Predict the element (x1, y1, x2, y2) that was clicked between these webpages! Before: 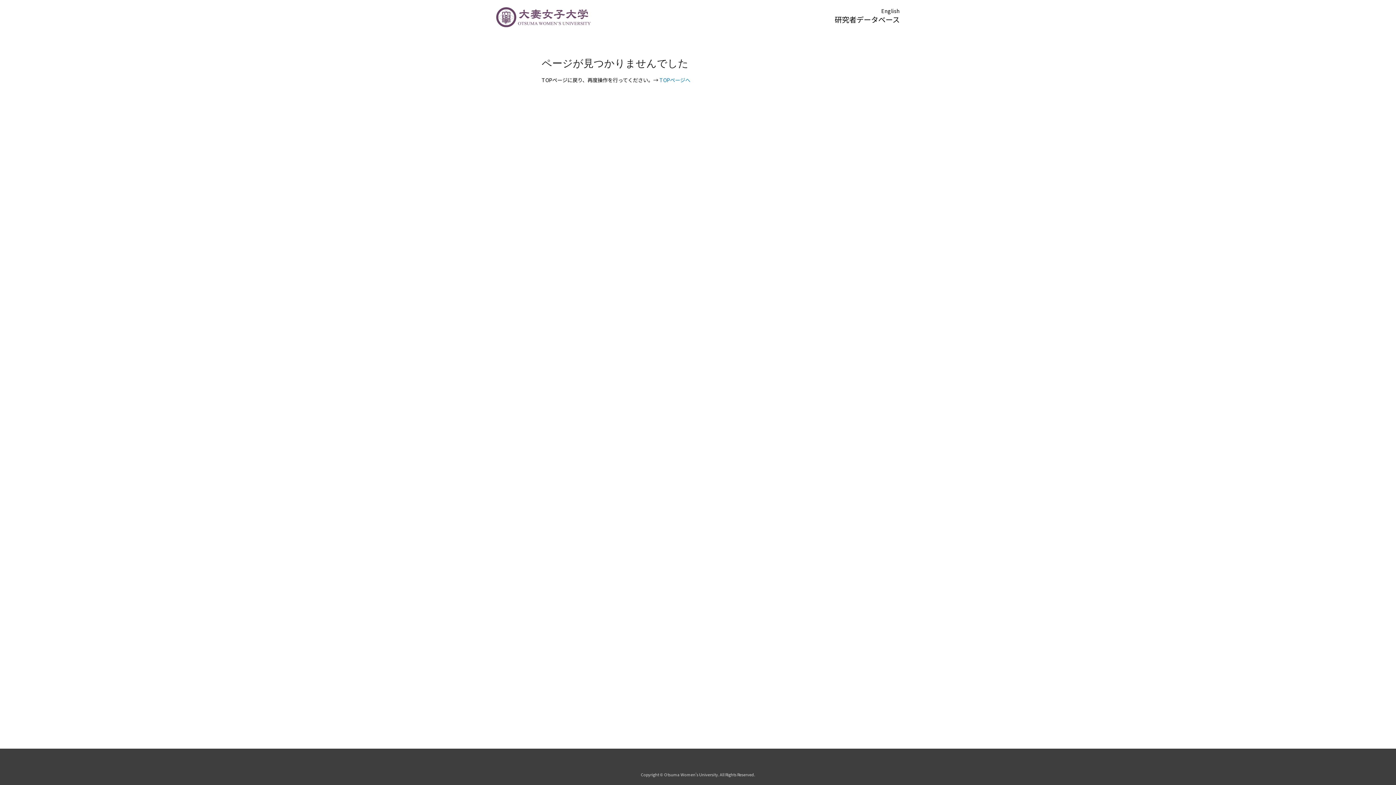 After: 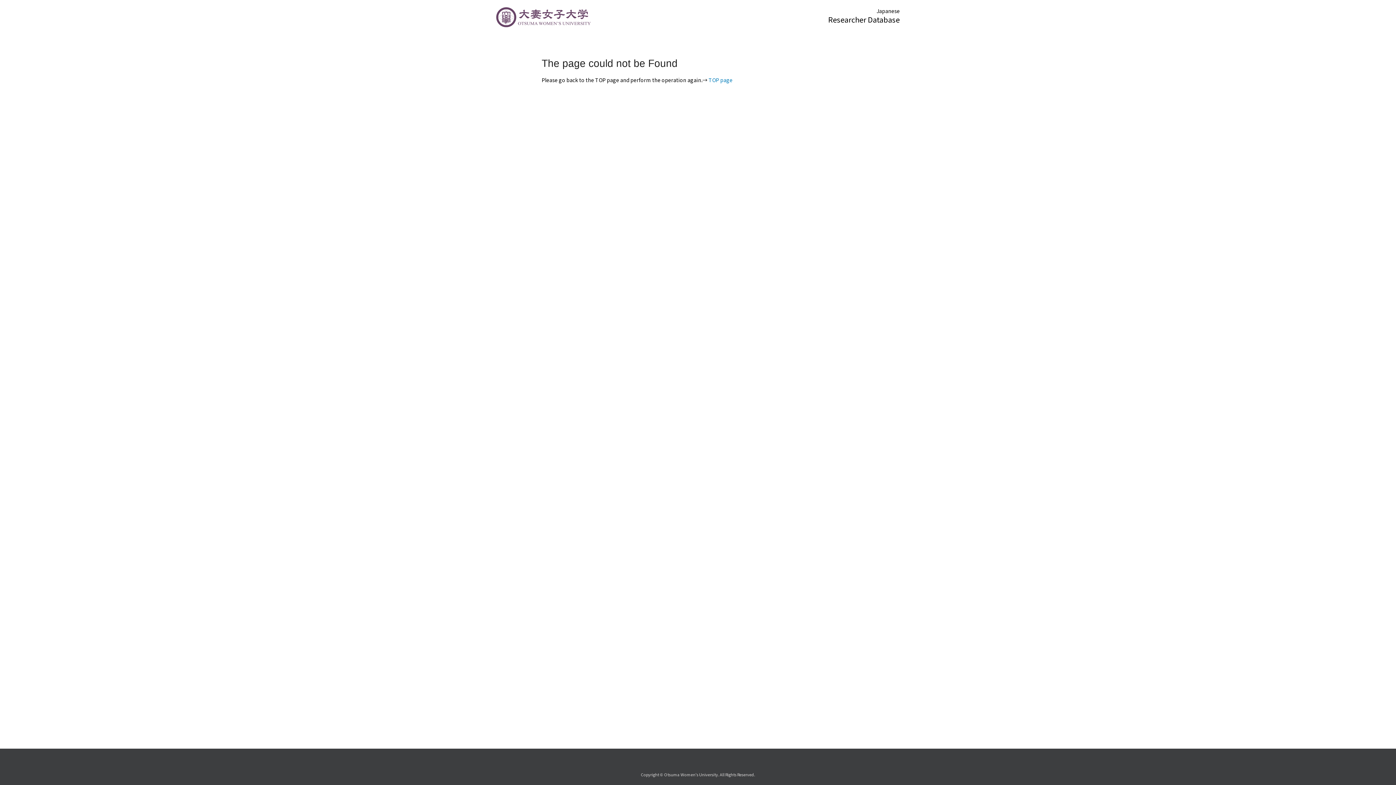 Action: label: English bbox: (881, 7, 900, 14)